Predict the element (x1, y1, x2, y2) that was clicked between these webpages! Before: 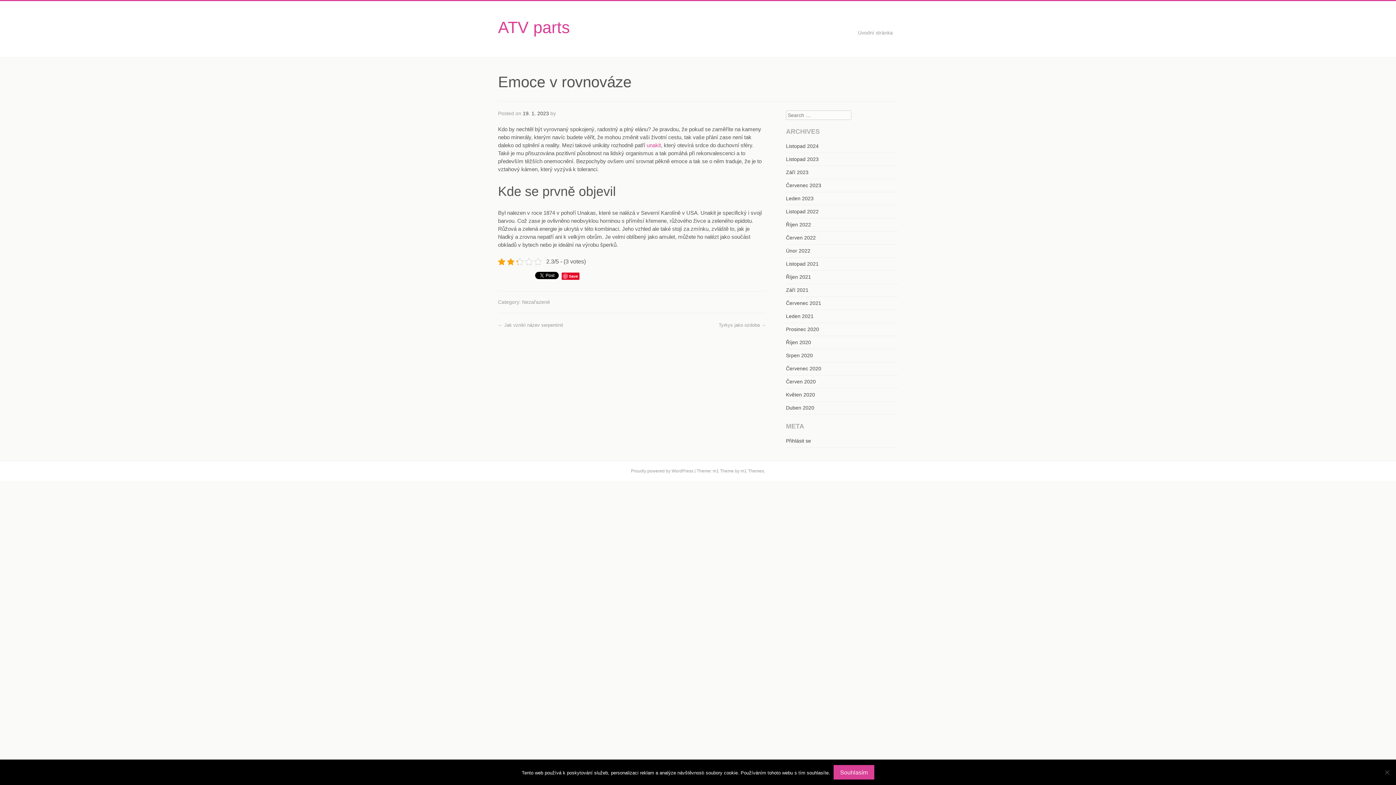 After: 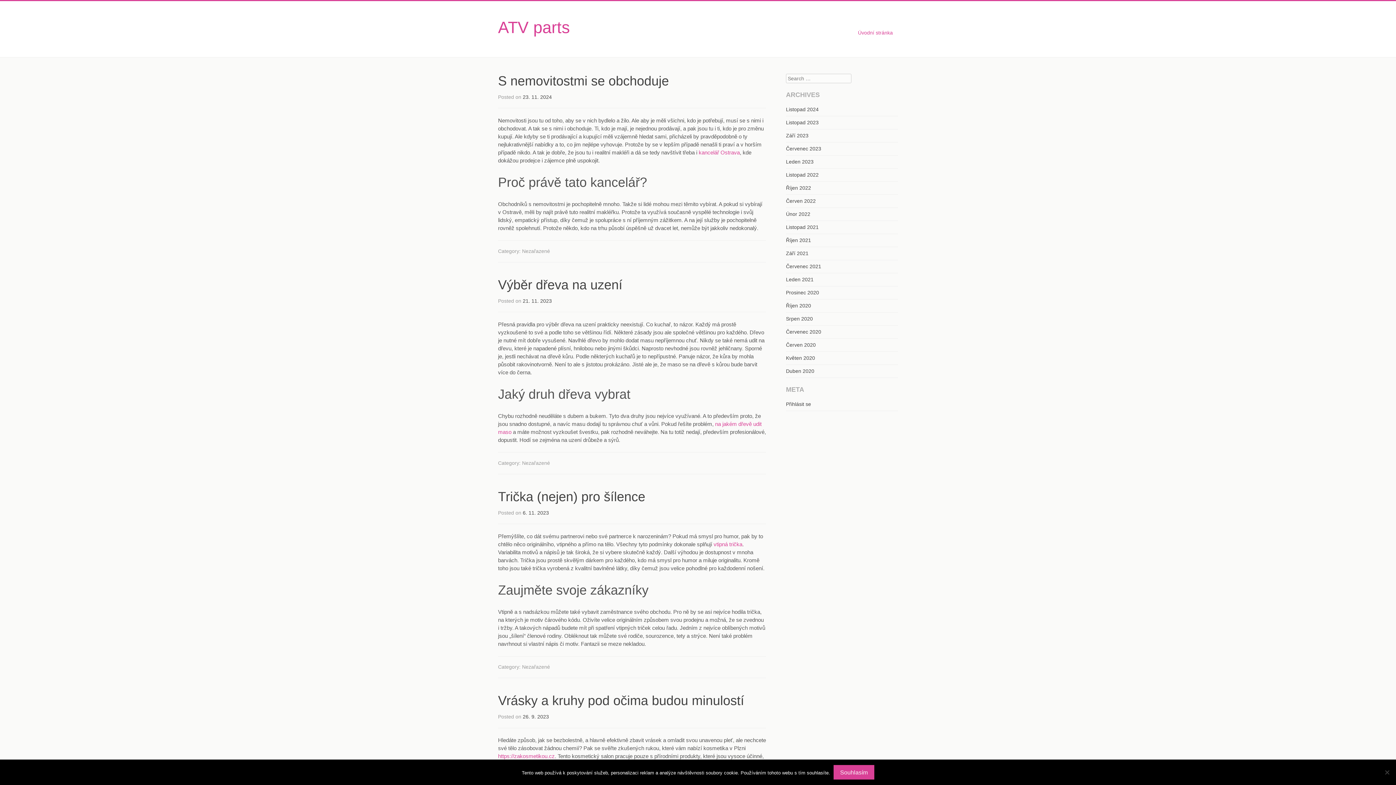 Action: label: Listopad 2022 bbox: (786, 208, 818, 214)